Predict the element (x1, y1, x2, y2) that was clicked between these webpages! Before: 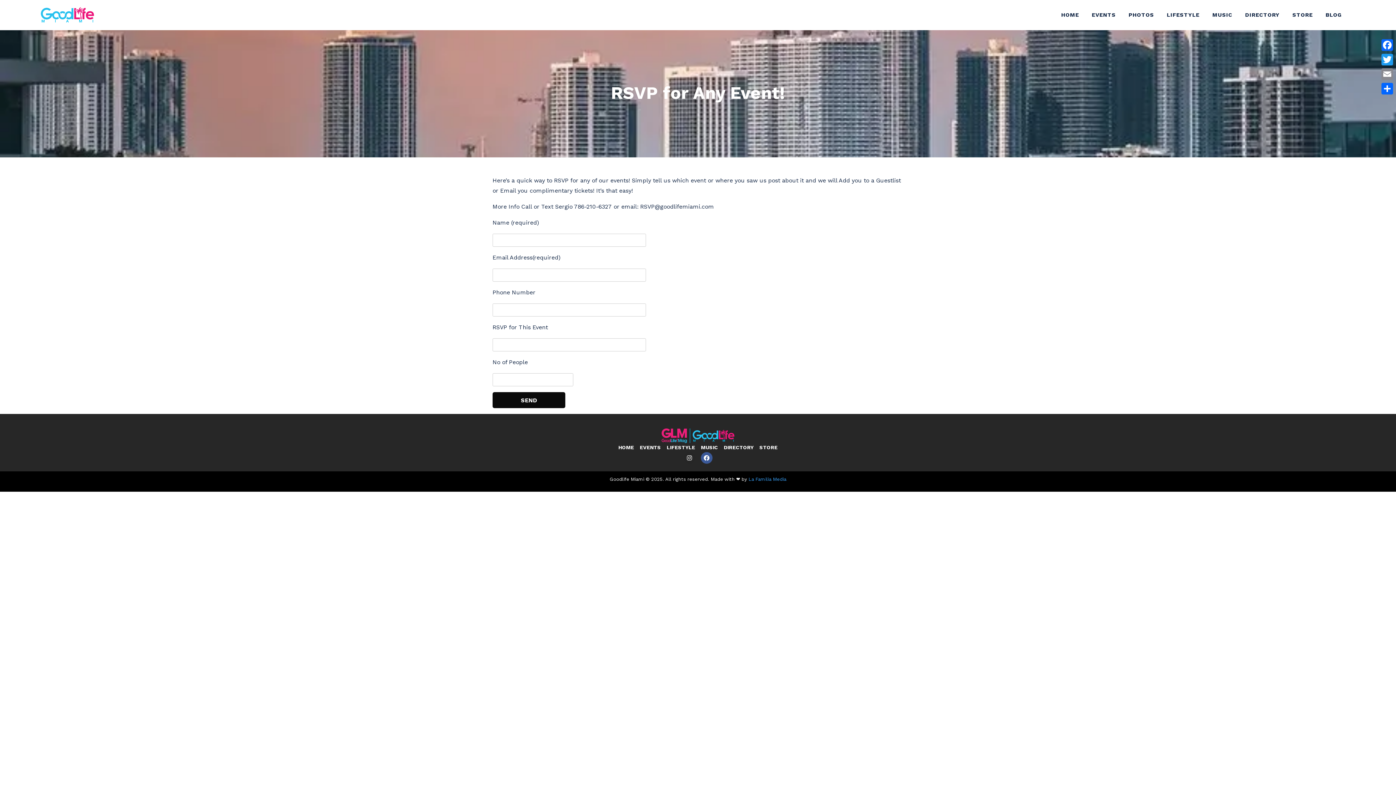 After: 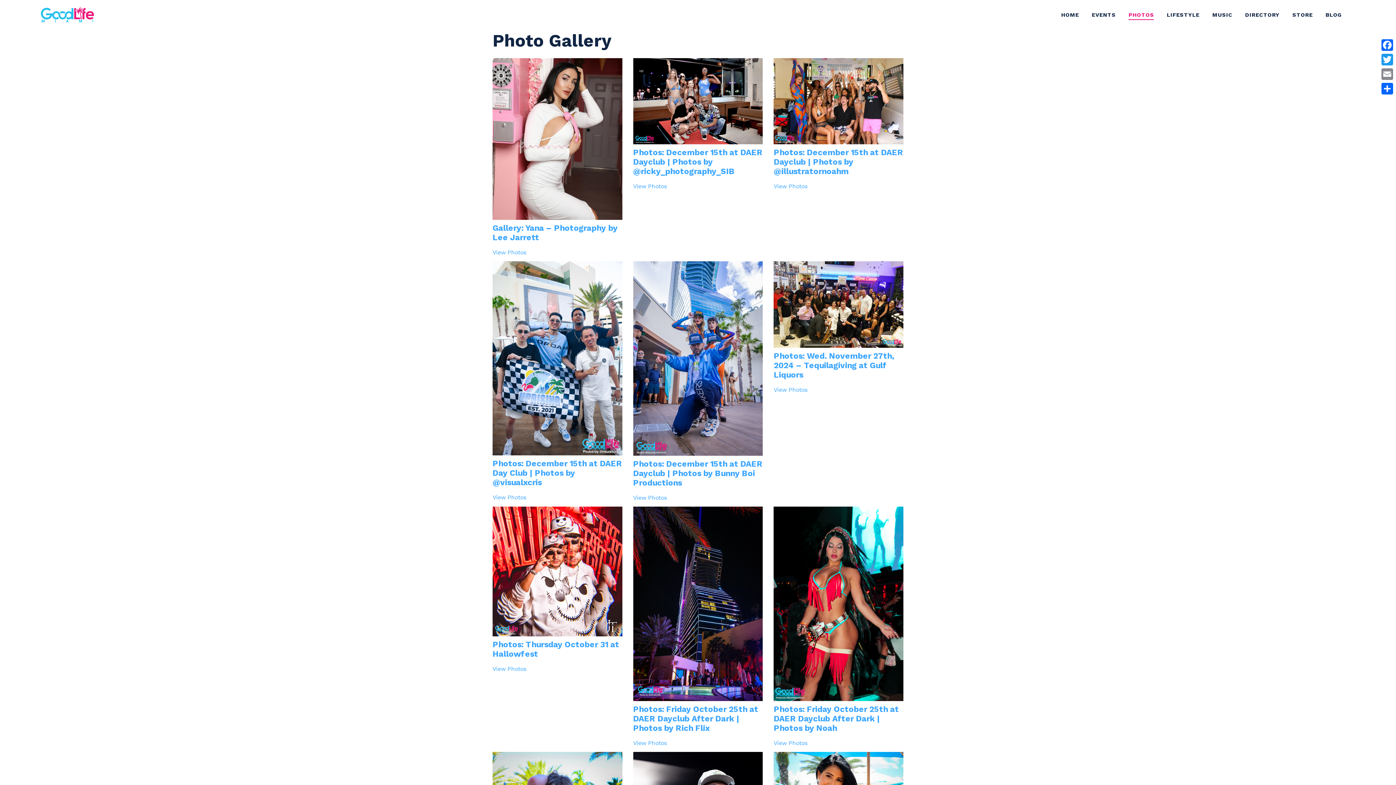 Action: label: PHOTOS bbox: (1128, 10, 1154, 19)